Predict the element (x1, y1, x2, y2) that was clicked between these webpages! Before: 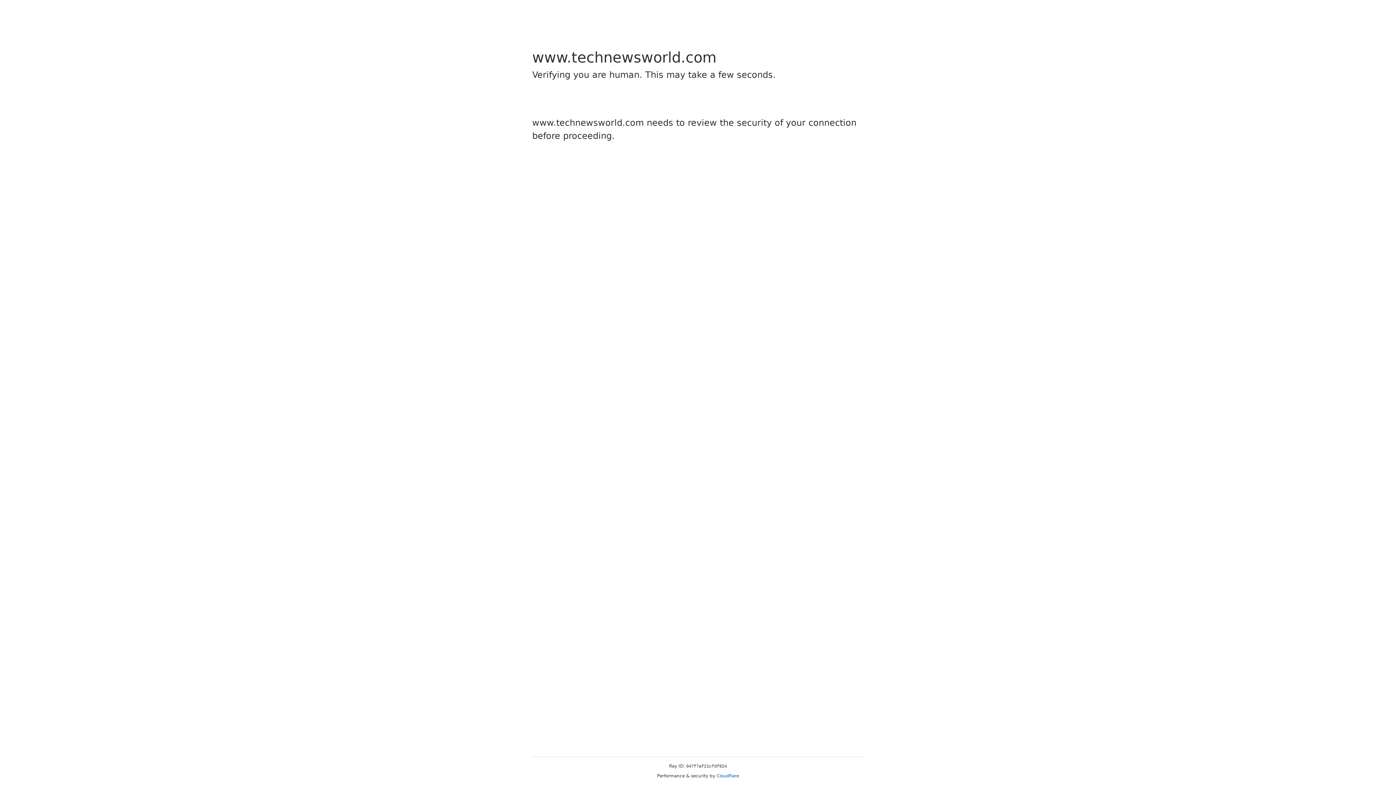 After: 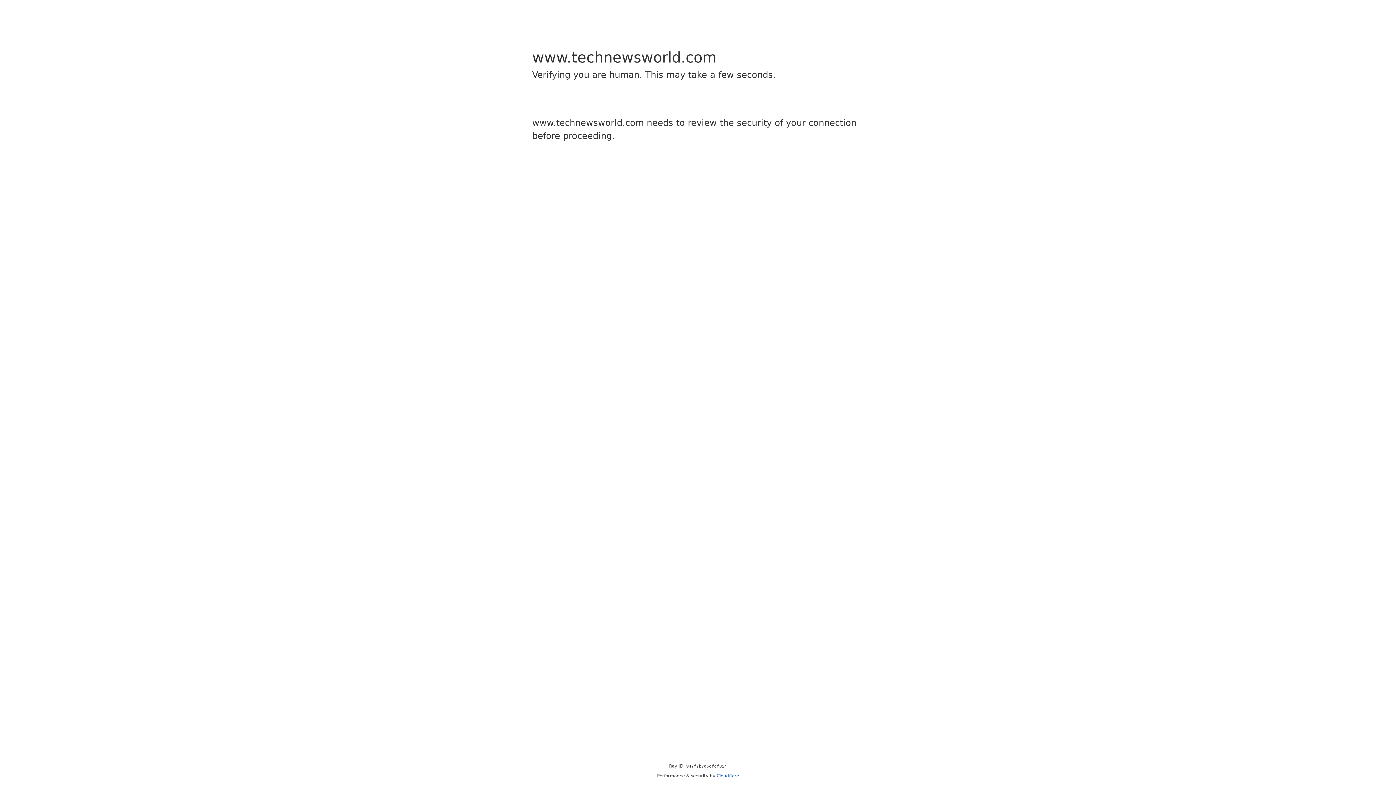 Action: label: Cloudflare bbox: (716, 773, 739, 778)